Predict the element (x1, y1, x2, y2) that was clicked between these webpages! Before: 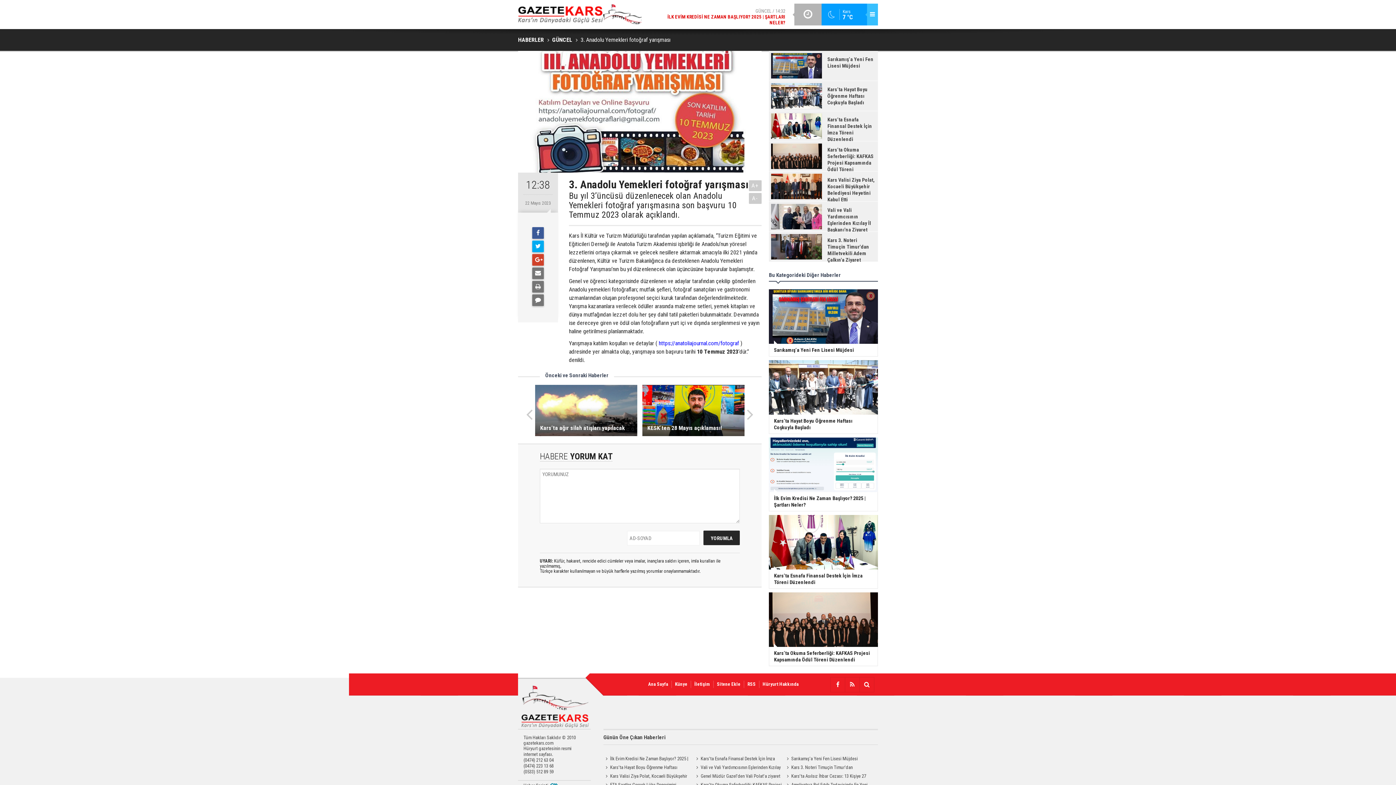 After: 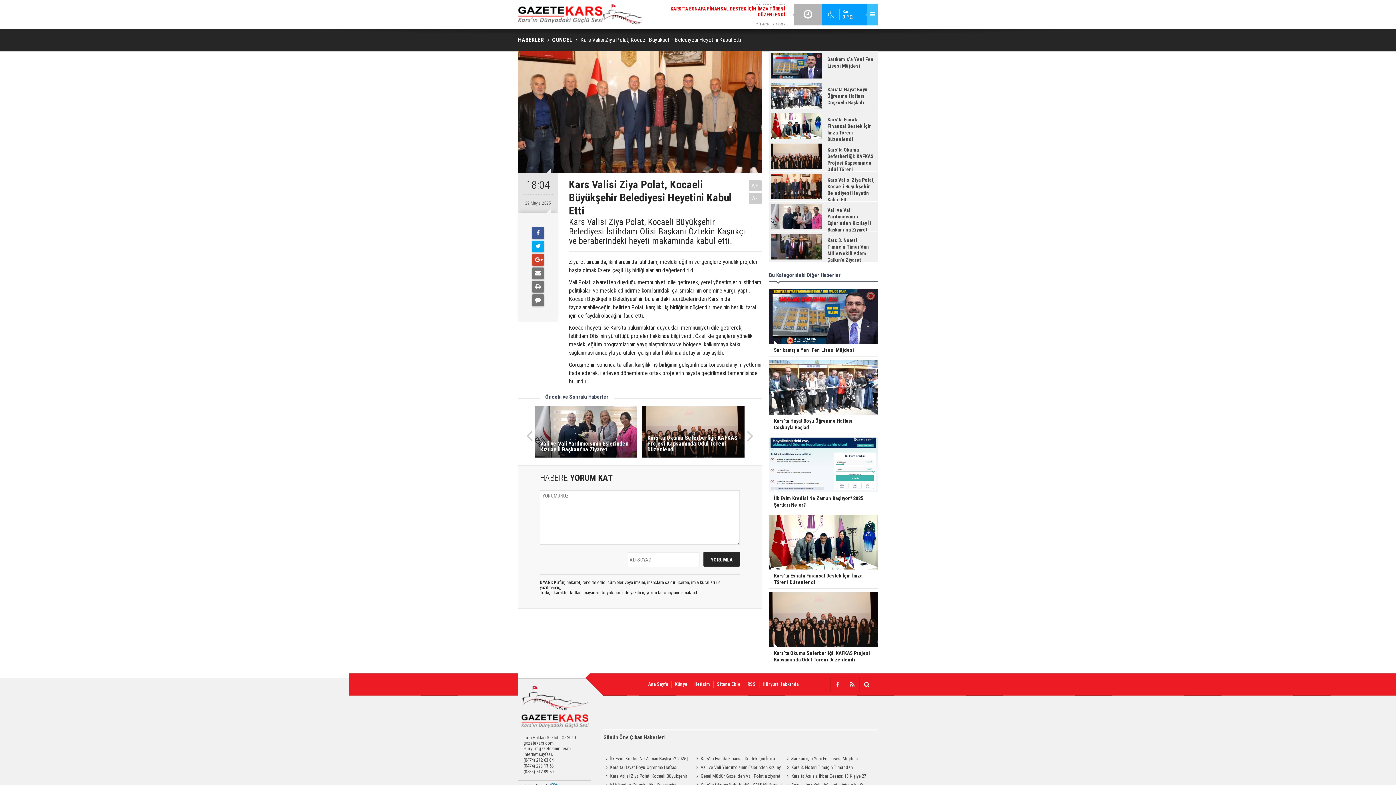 Action: bbox: (603, 772, 691, 781) label: Kars Valisi Ziya Polat, Kocaeli Büyükşehir Belediyesi Heyetini Kabul Etti